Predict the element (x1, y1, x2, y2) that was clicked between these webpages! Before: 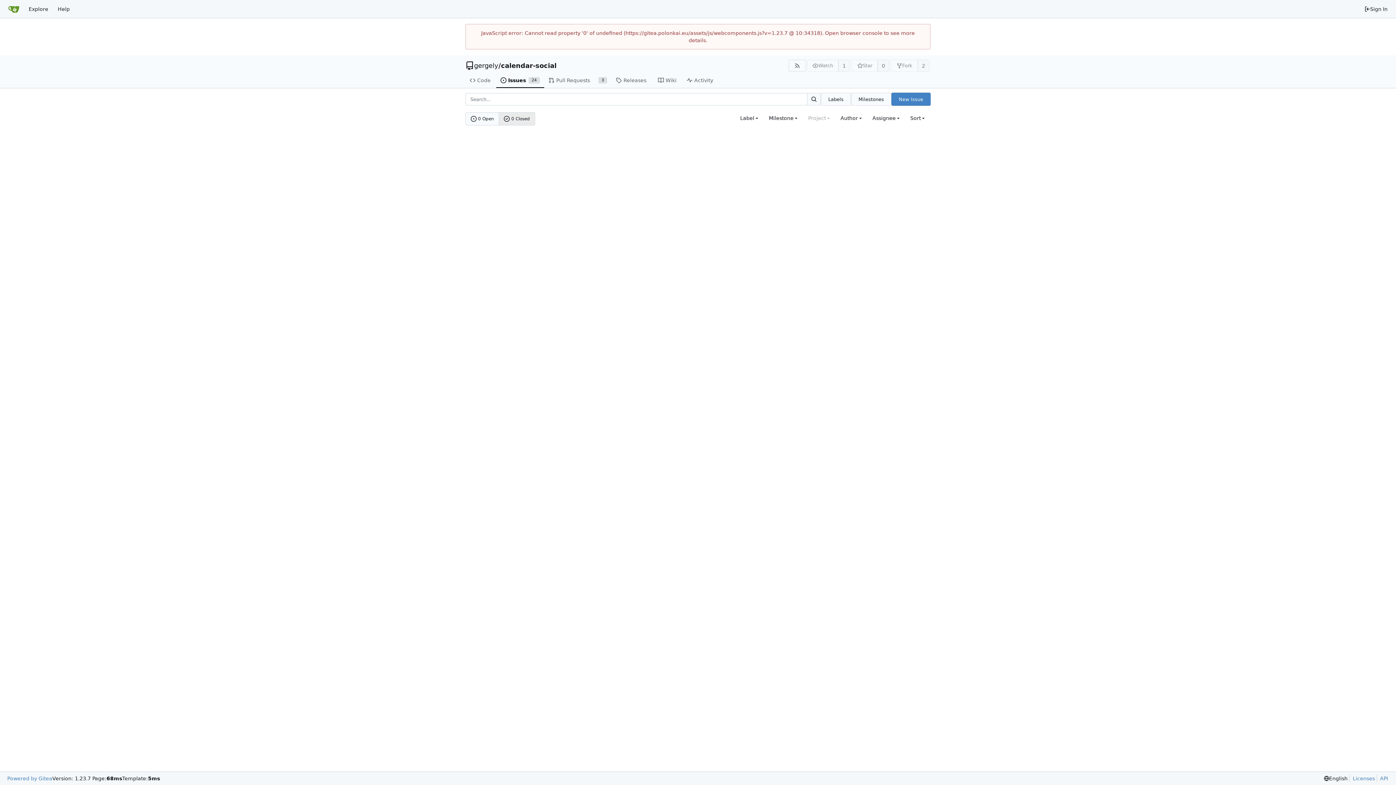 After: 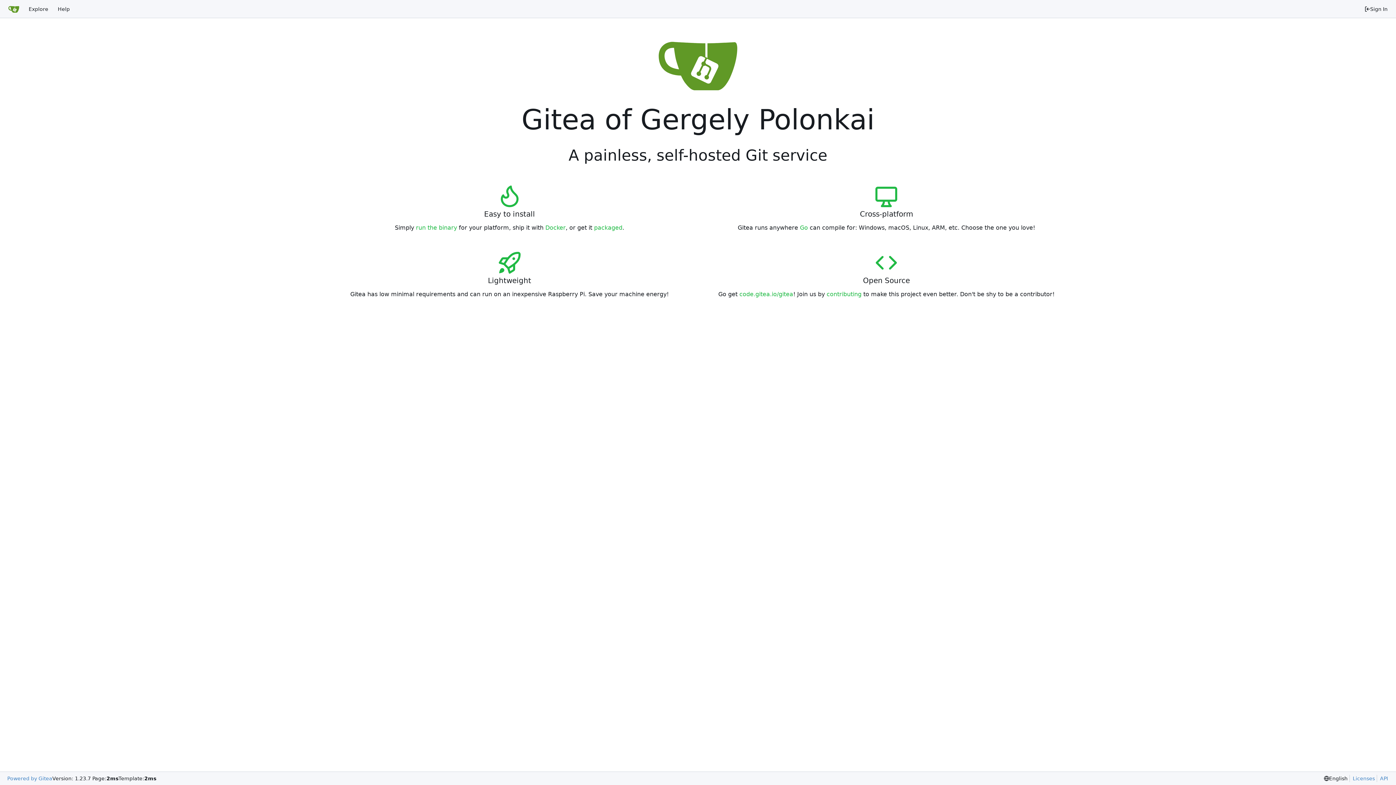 Action: label: Home bbox: (3, 2, 24, 15)